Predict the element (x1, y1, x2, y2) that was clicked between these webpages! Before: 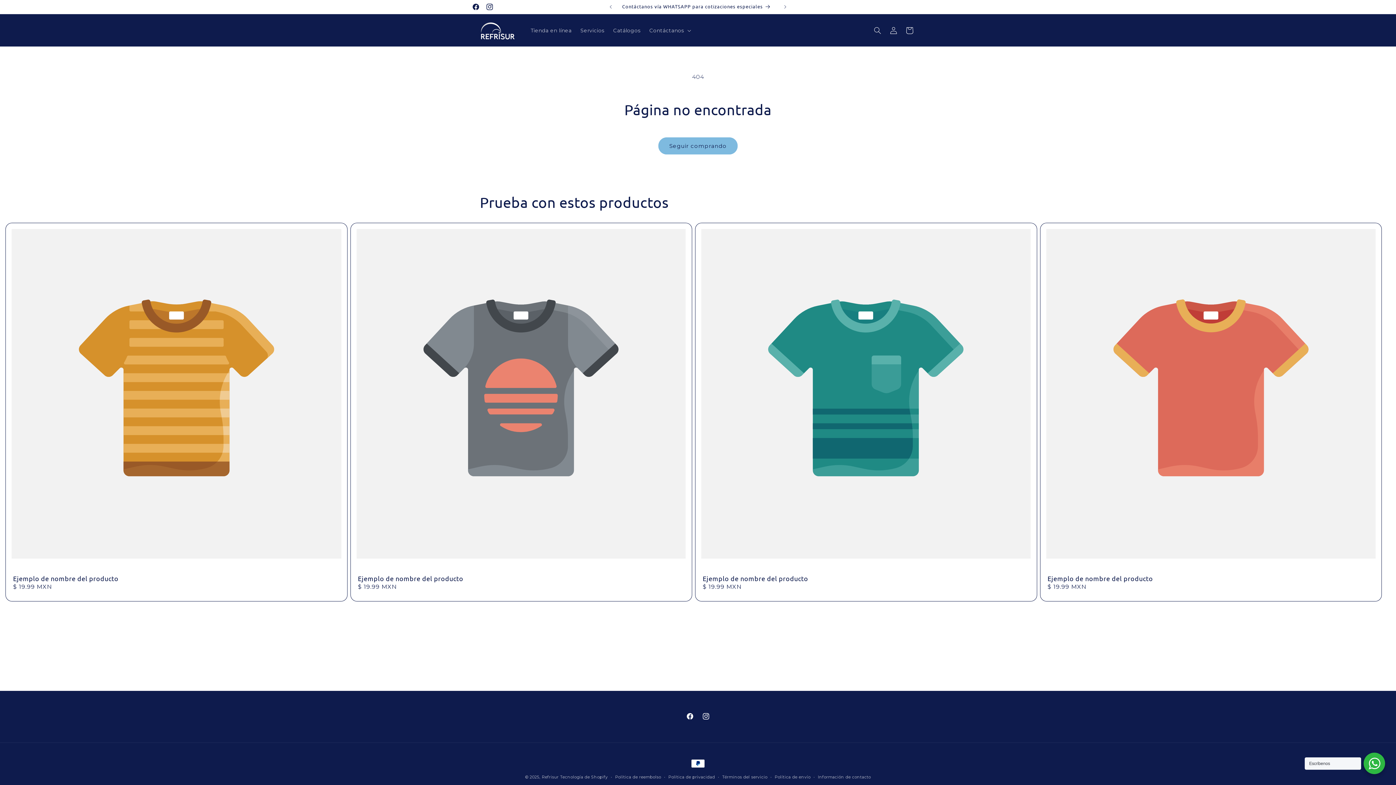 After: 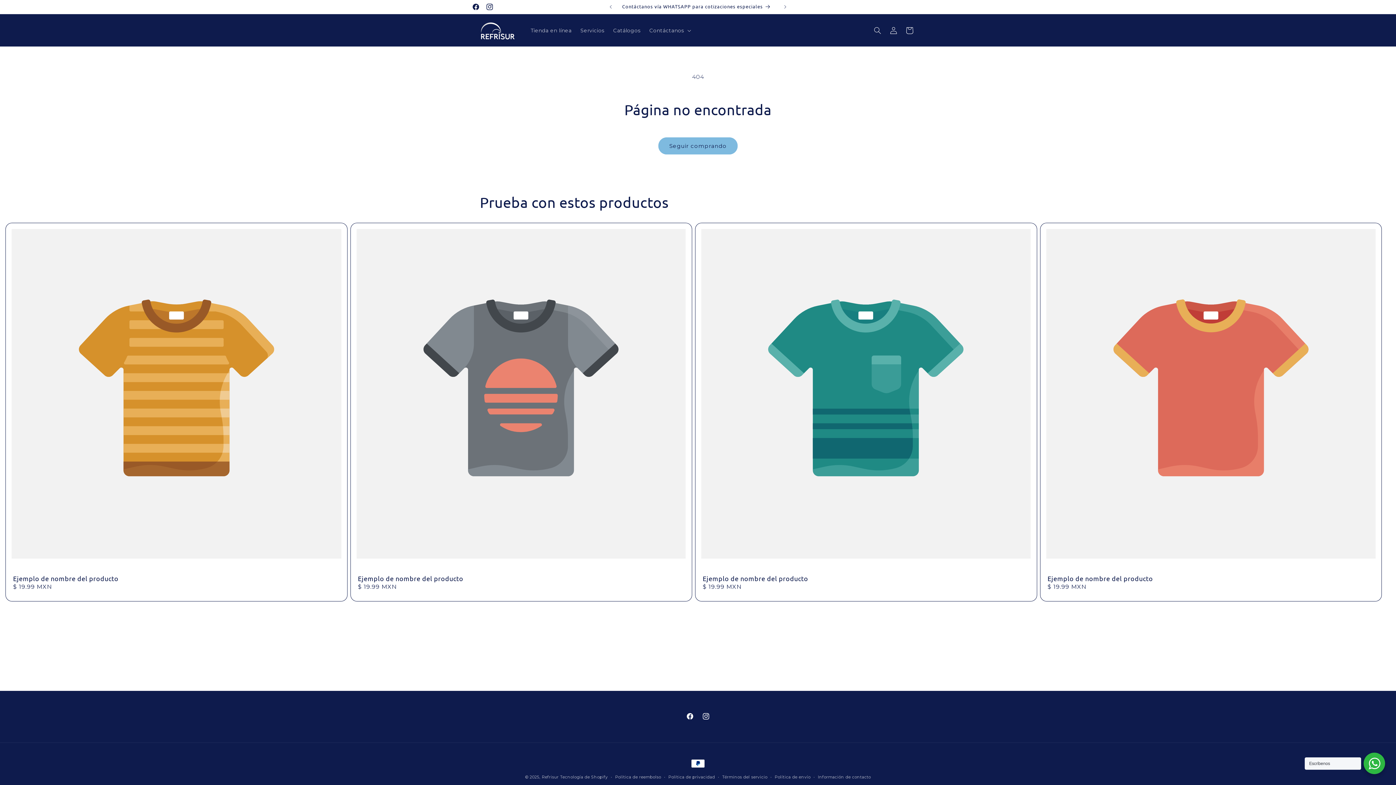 Action: bbox: (1364, 753, 1385, 774) label: Escríbenos